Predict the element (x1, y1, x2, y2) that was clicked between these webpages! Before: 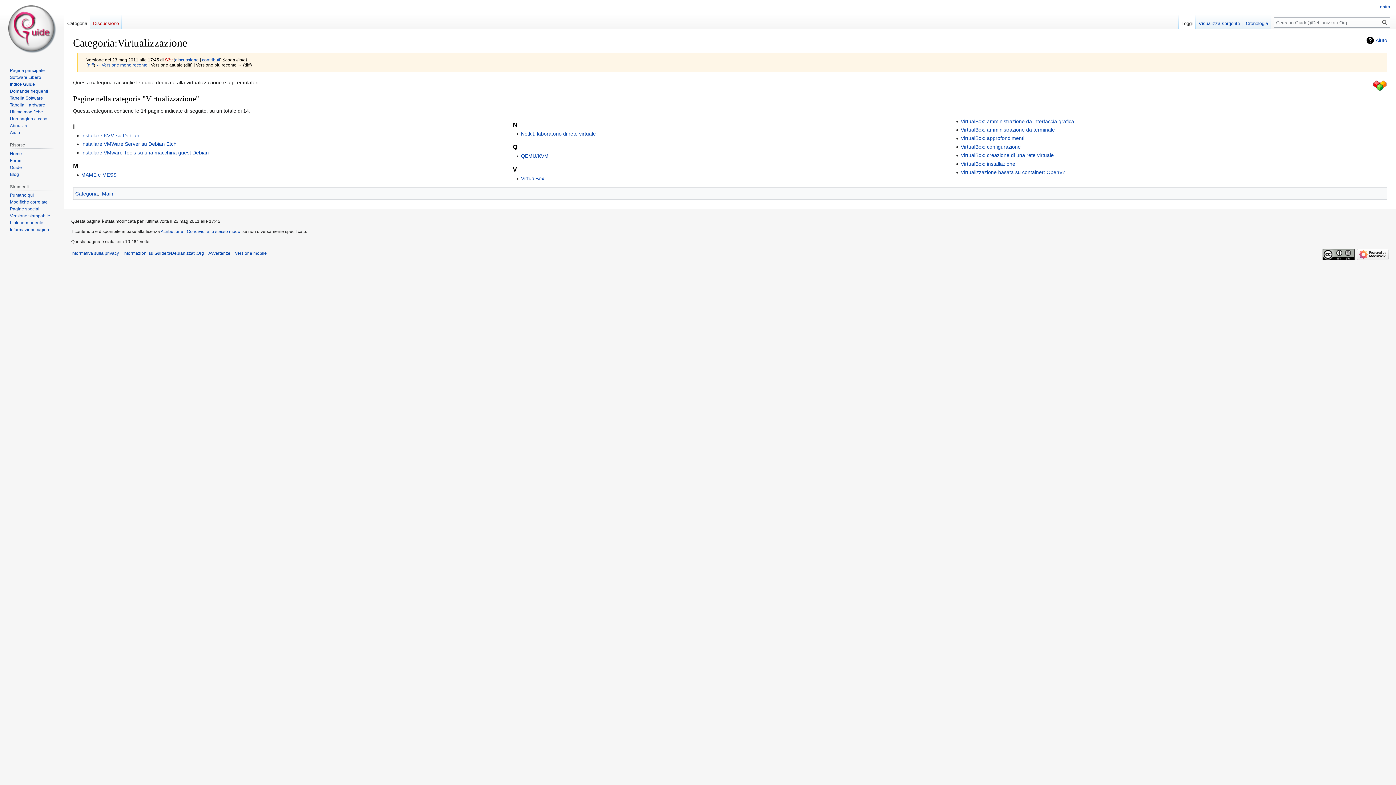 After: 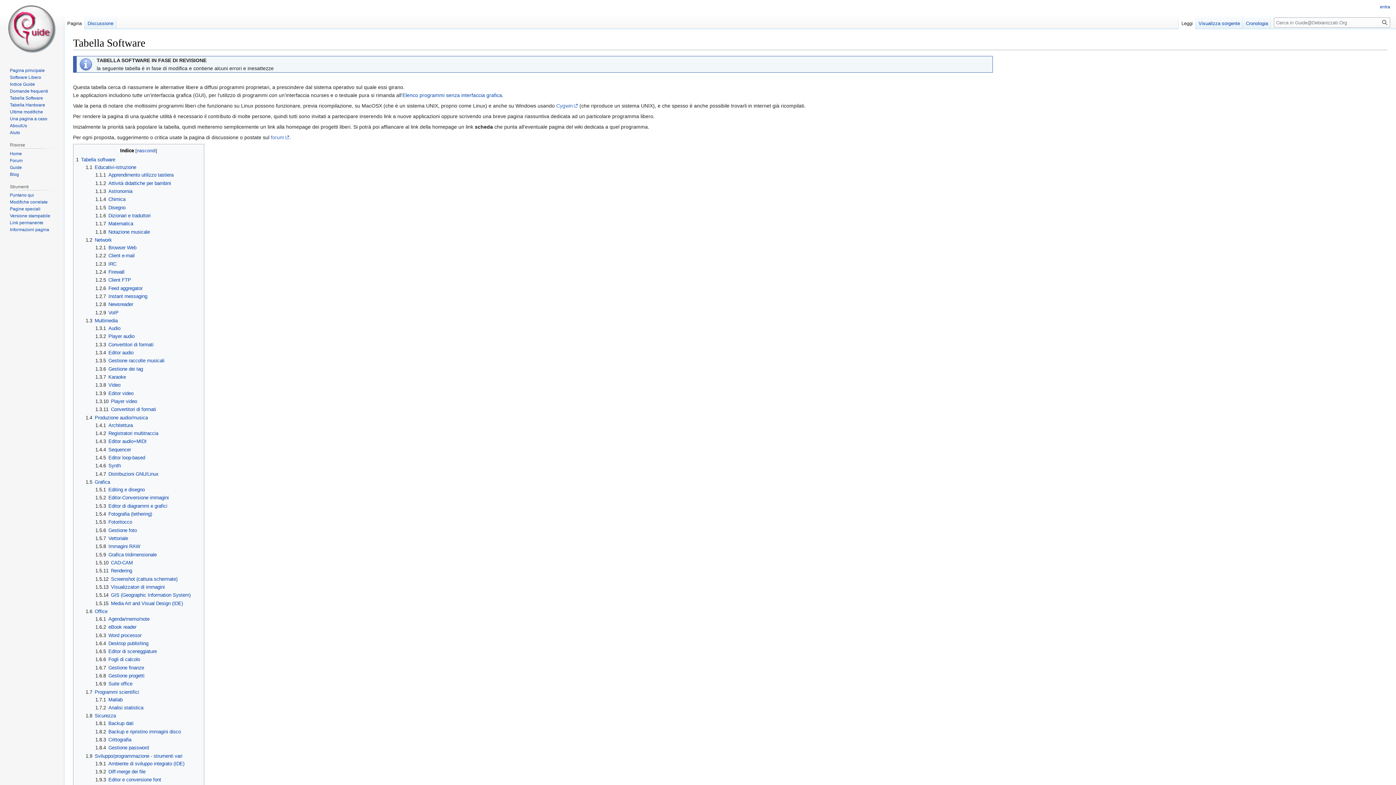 Action: bbox: (9, 95, 42, 100) label: Tabella Software